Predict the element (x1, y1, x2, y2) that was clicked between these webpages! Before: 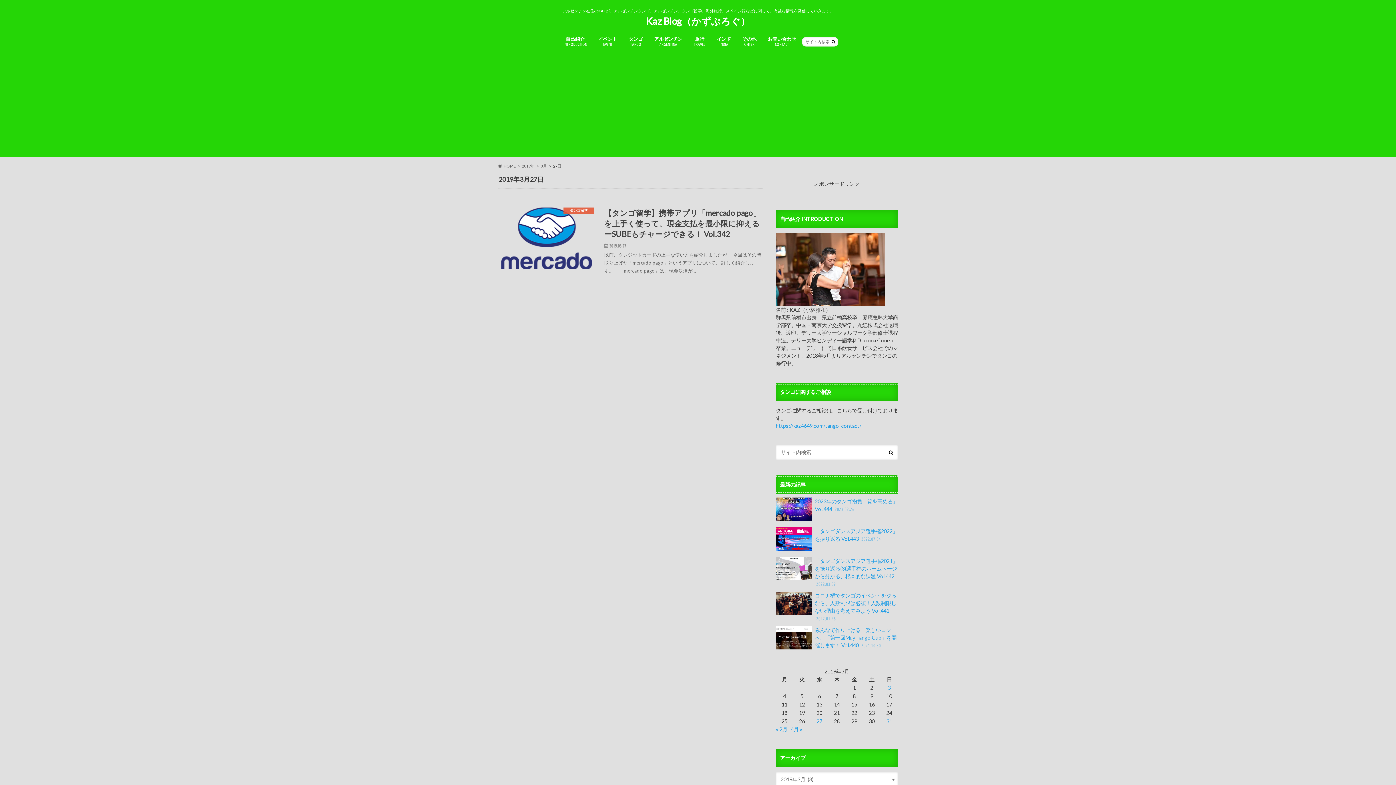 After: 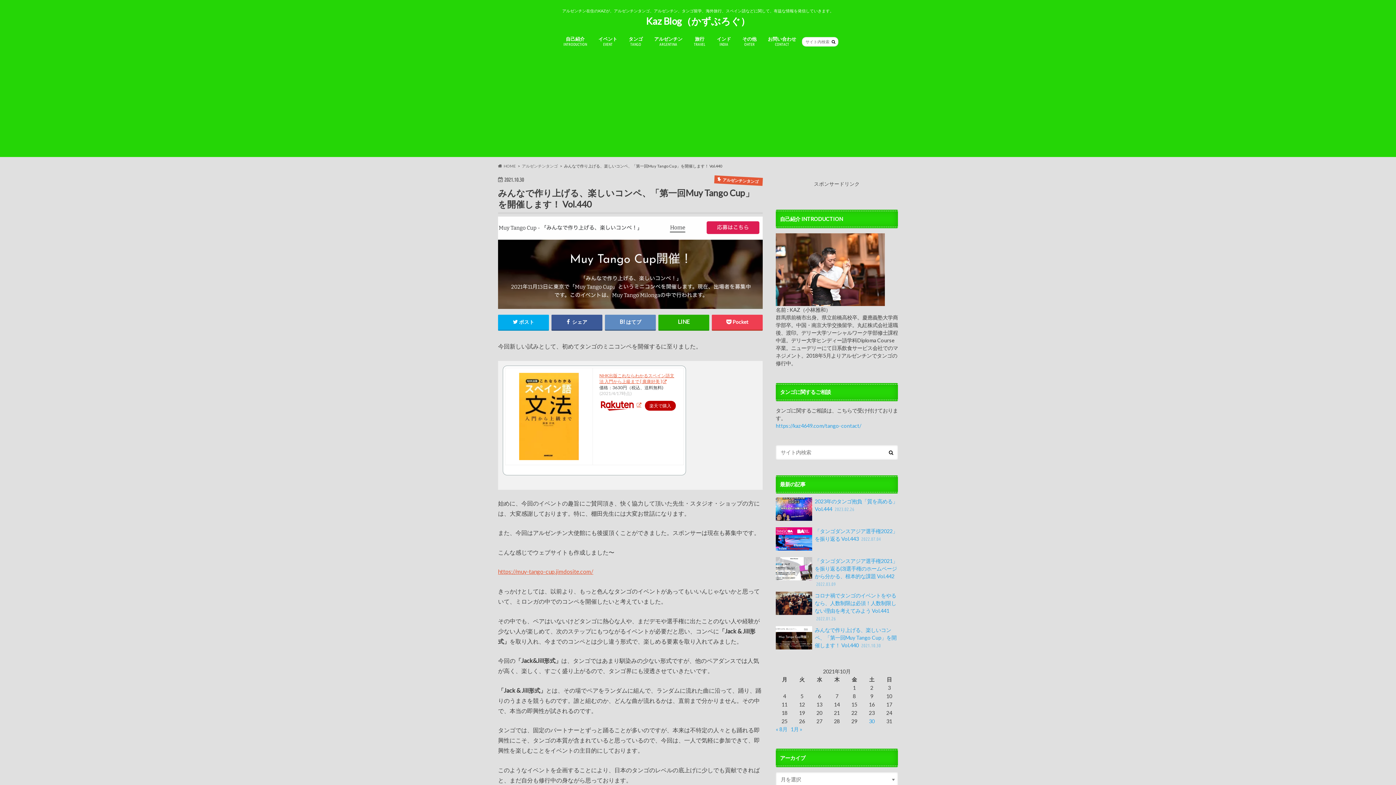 Action: label: みんなで作り上げる、楽しいコンペ、「第一回Muy Tango Cup」を開催します！ Vol.440 2021.10.30 bbox: (776, 626, 898, 652)